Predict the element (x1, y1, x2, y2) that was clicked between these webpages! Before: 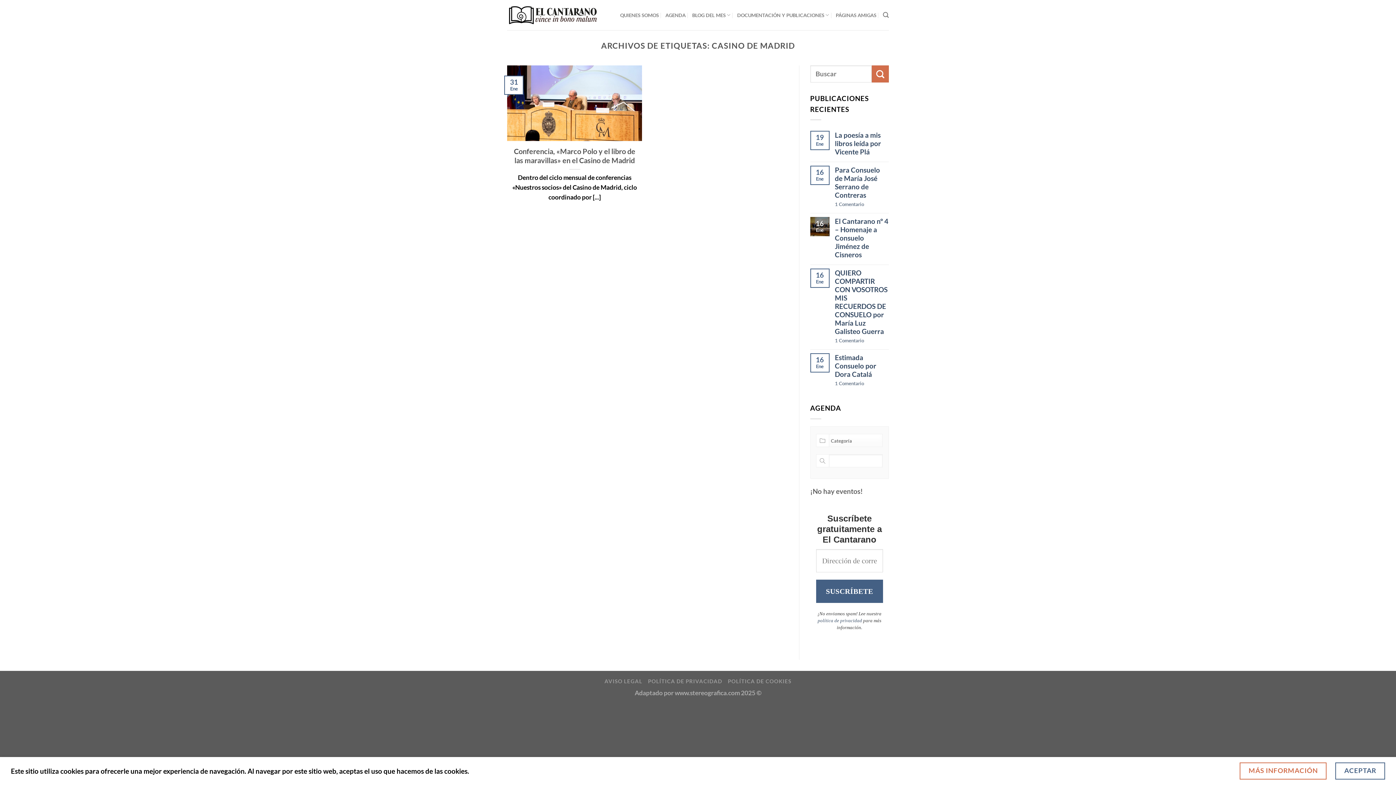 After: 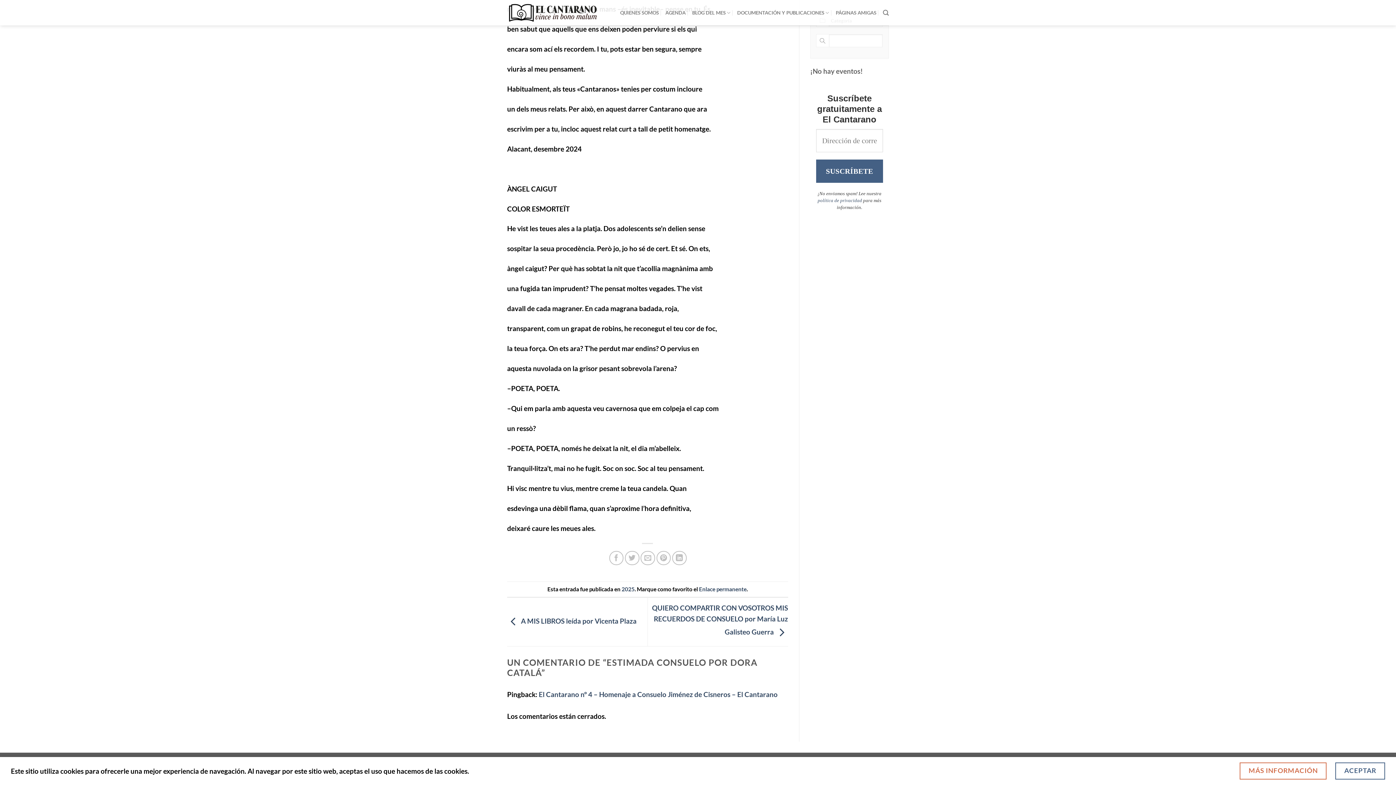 Action: bbox: (835, 380, 889, 386) label: 1 Comentario